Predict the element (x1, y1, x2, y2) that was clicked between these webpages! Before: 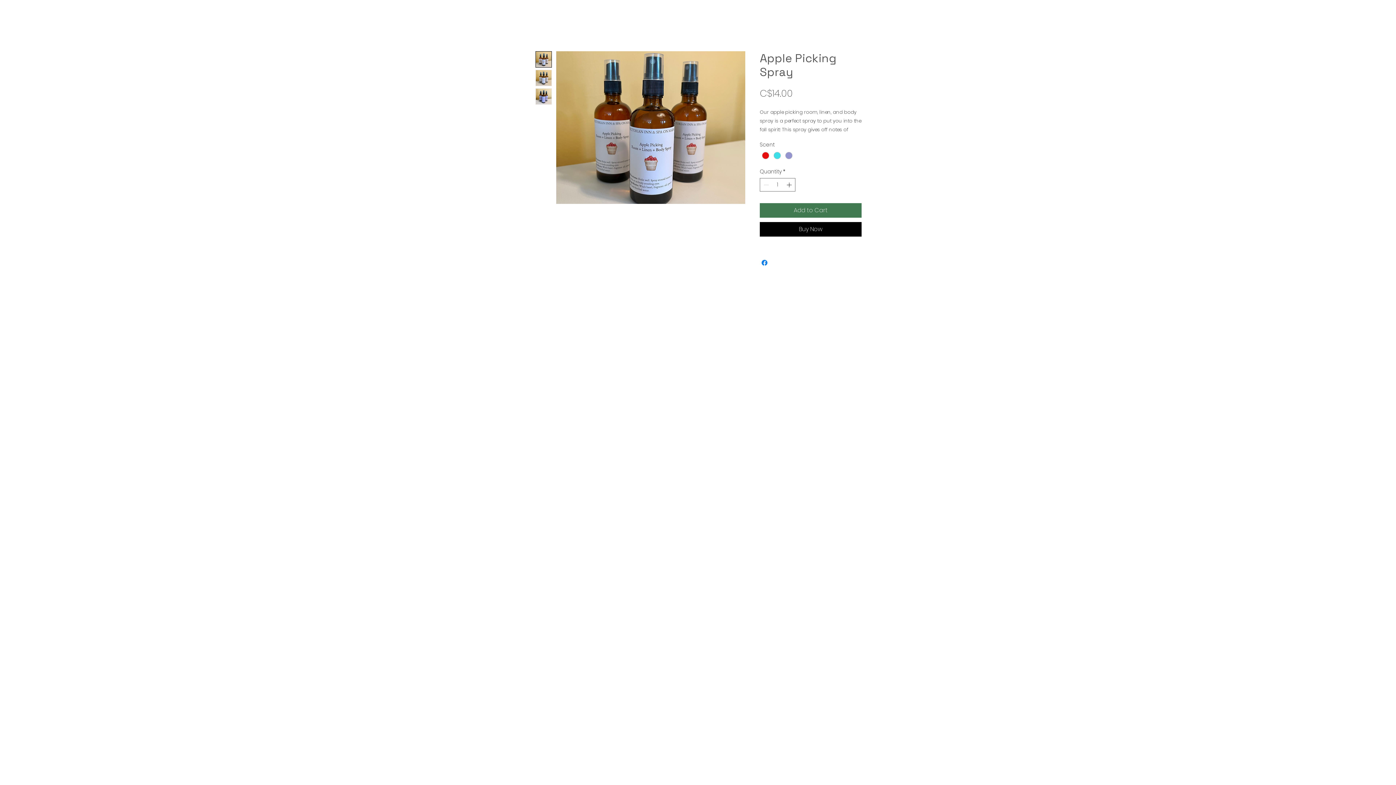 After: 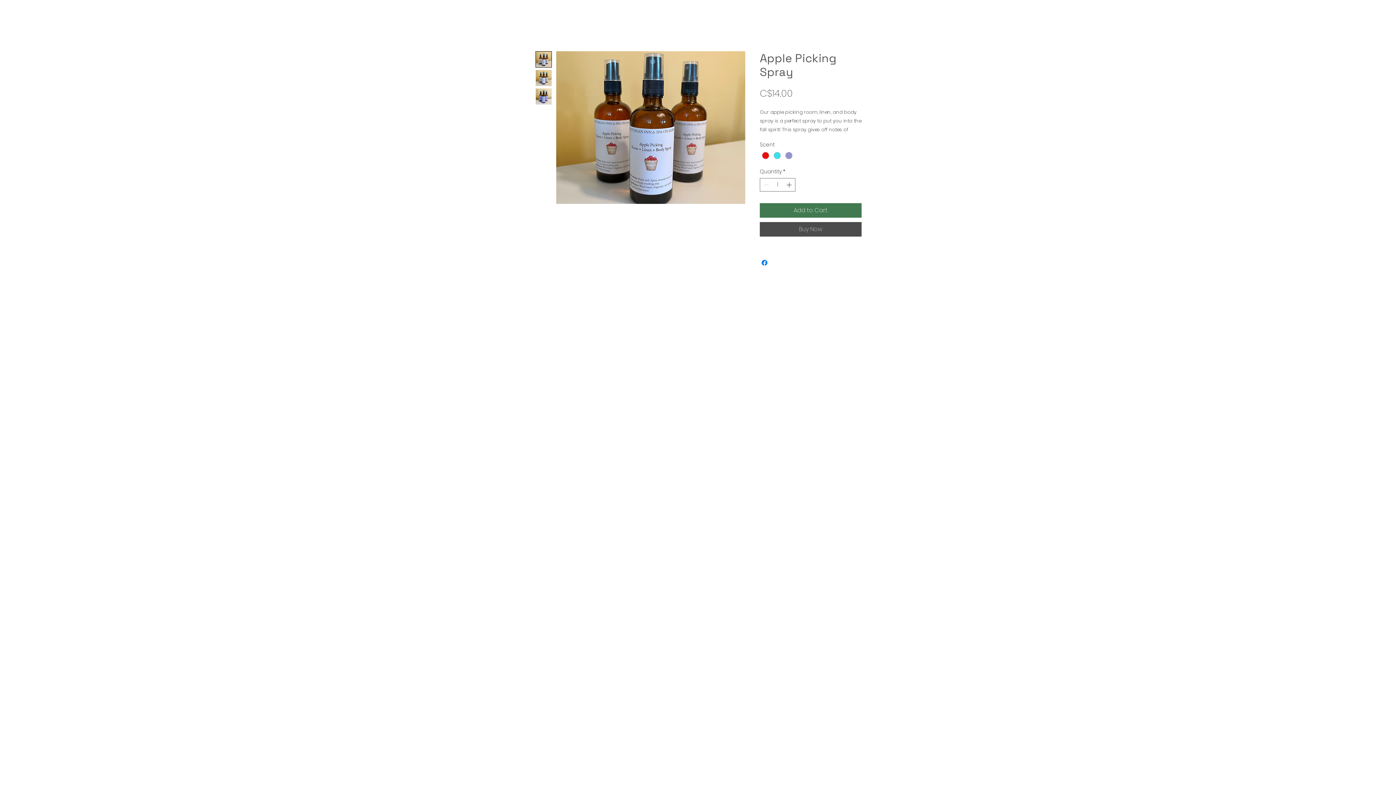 Action: label: Buy Now bbox: (760, 222, 861, 236)